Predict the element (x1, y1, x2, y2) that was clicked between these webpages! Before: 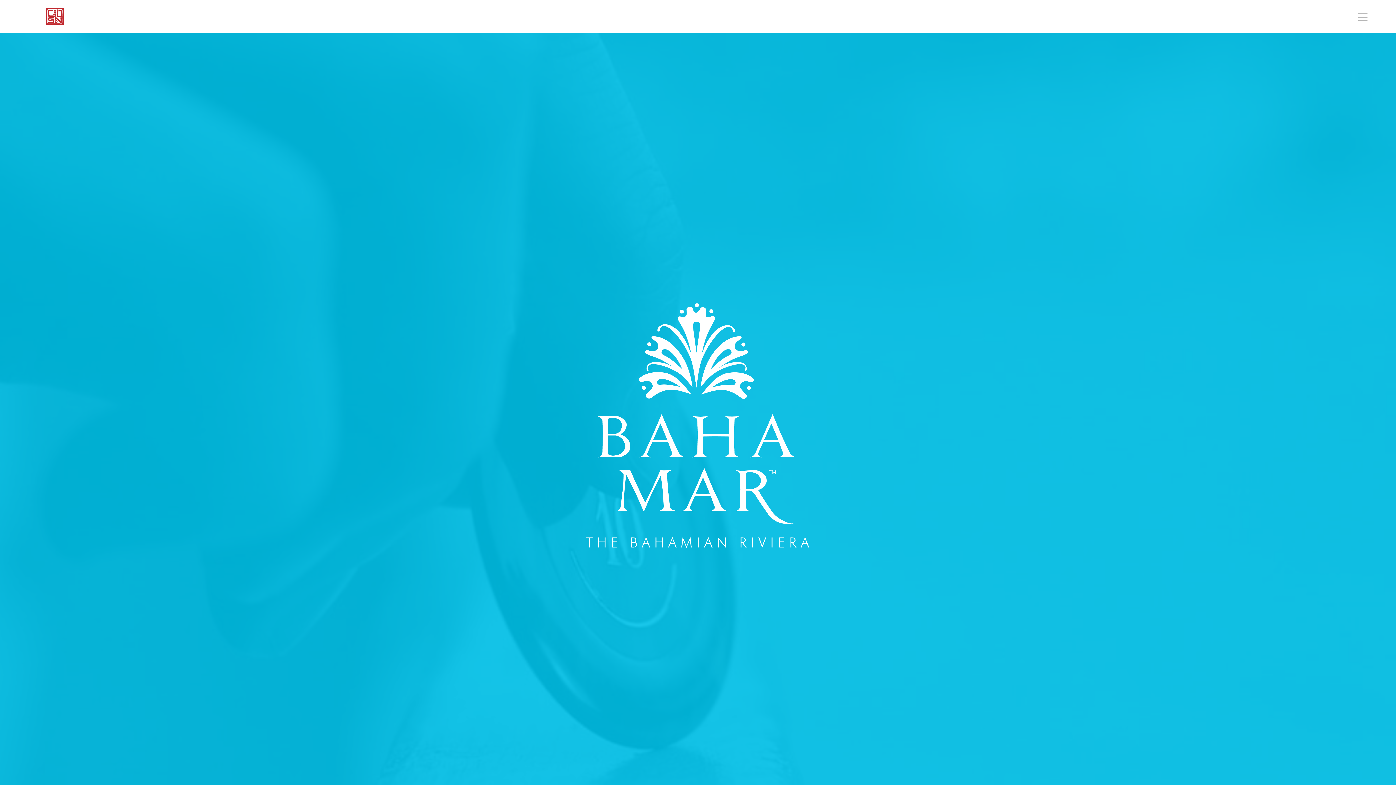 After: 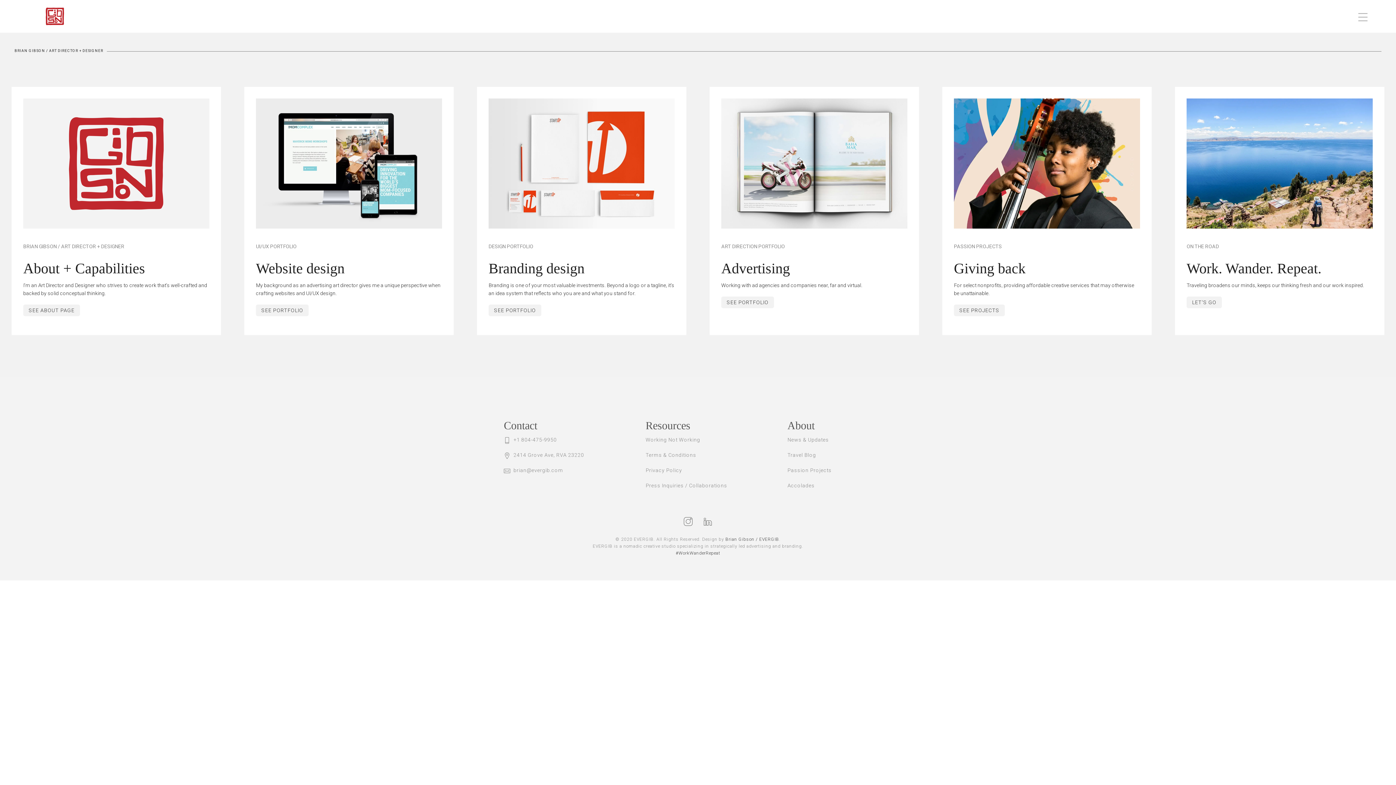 Action: bbox: (45, 19, 63, 26)